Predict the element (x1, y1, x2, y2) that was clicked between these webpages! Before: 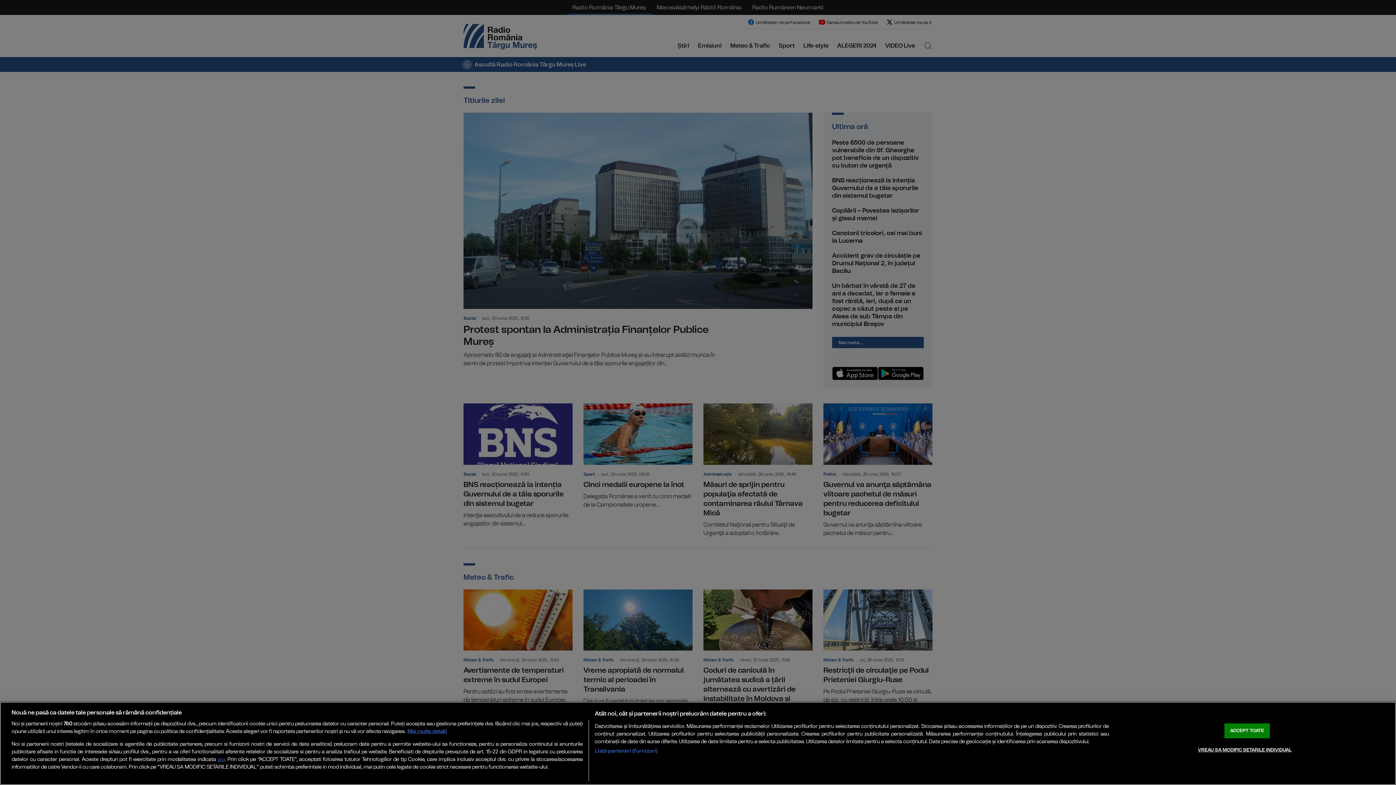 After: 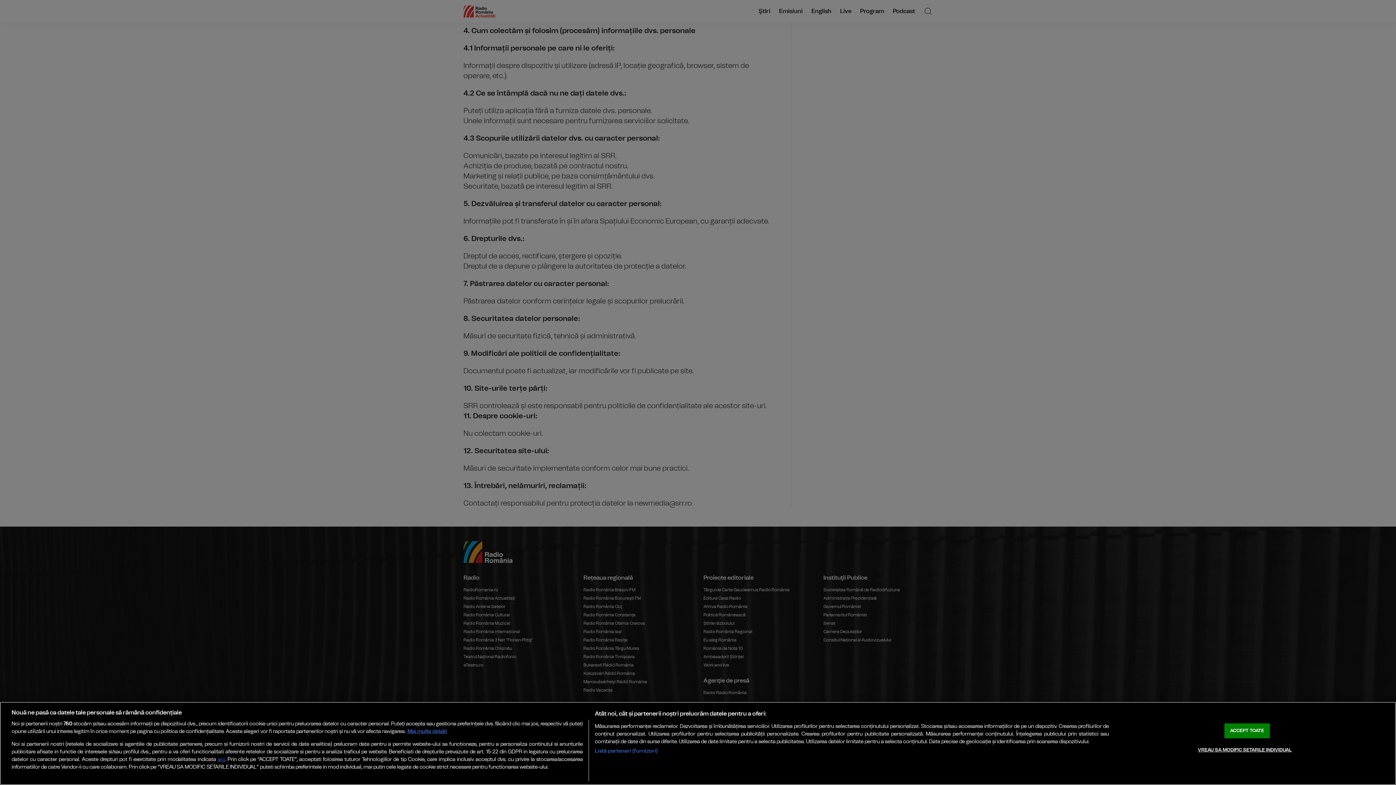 Action: bbox: (217, 757, 224, 762) label: aici